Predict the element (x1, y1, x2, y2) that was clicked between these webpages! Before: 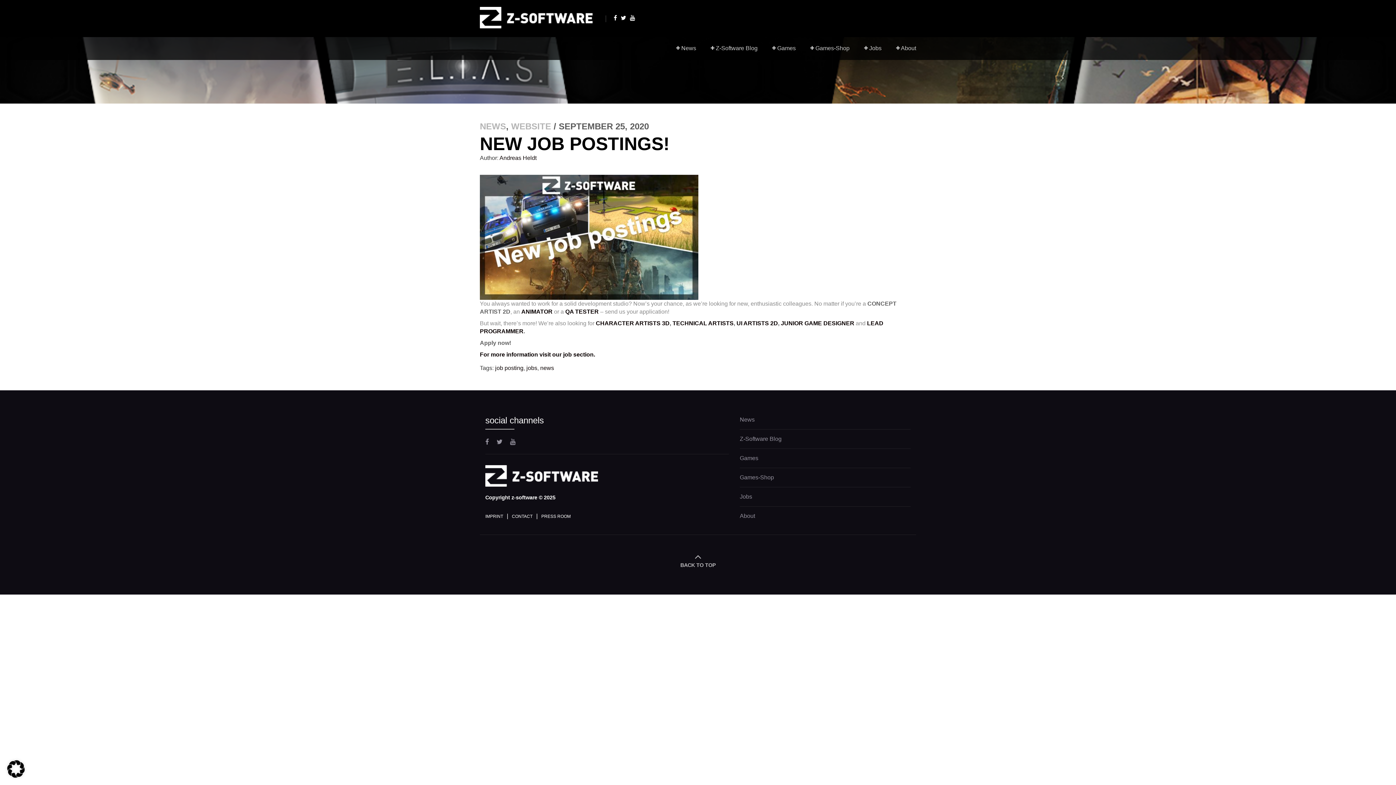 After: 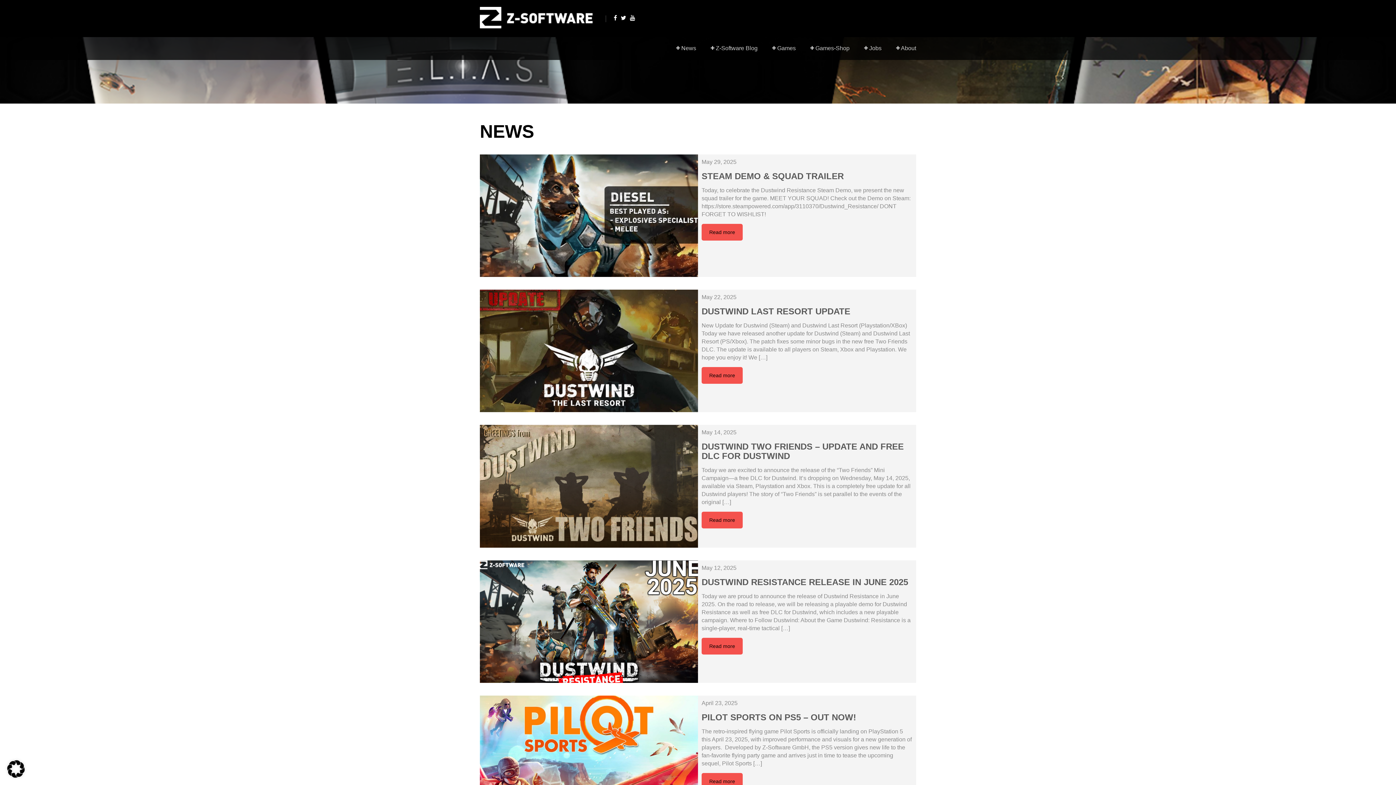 Action: bbox: (480, 0, 592, 34)